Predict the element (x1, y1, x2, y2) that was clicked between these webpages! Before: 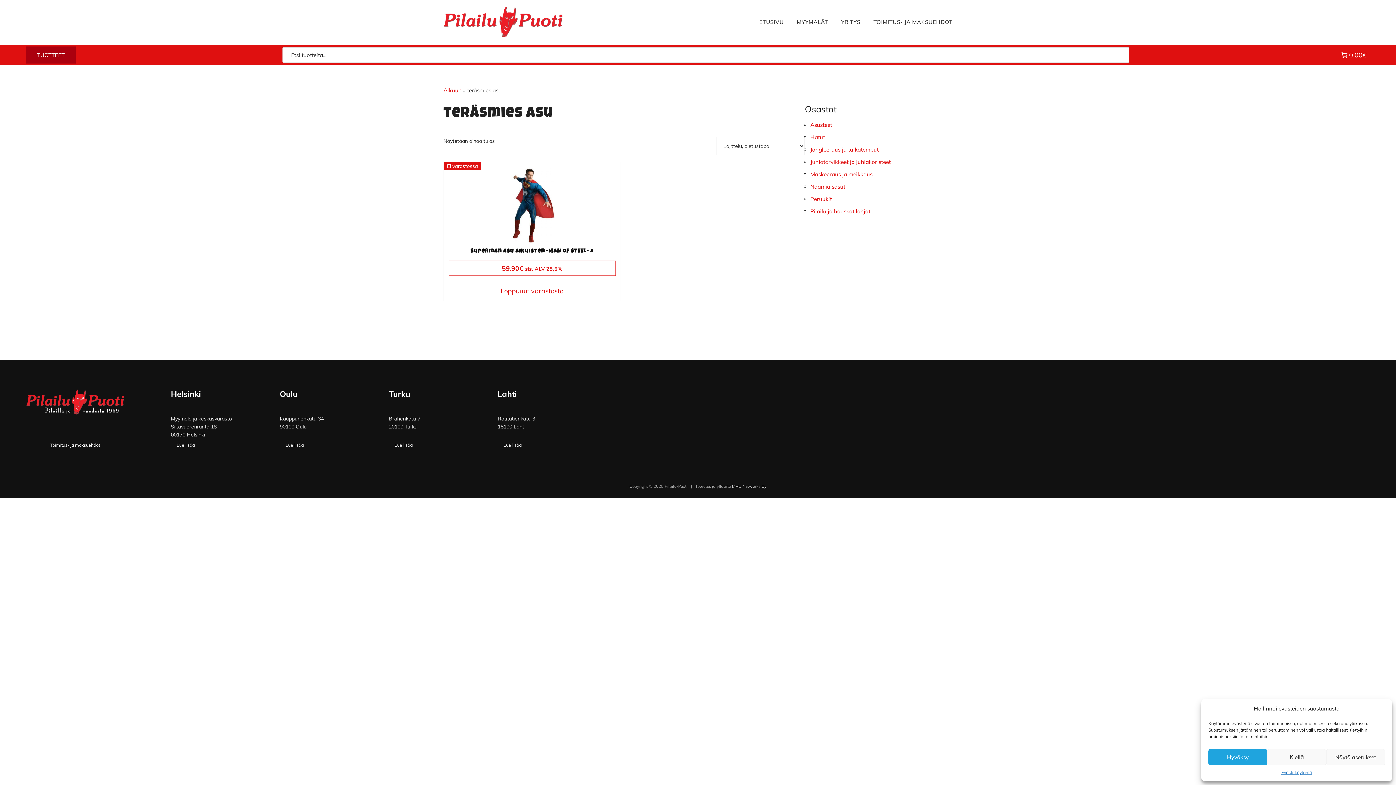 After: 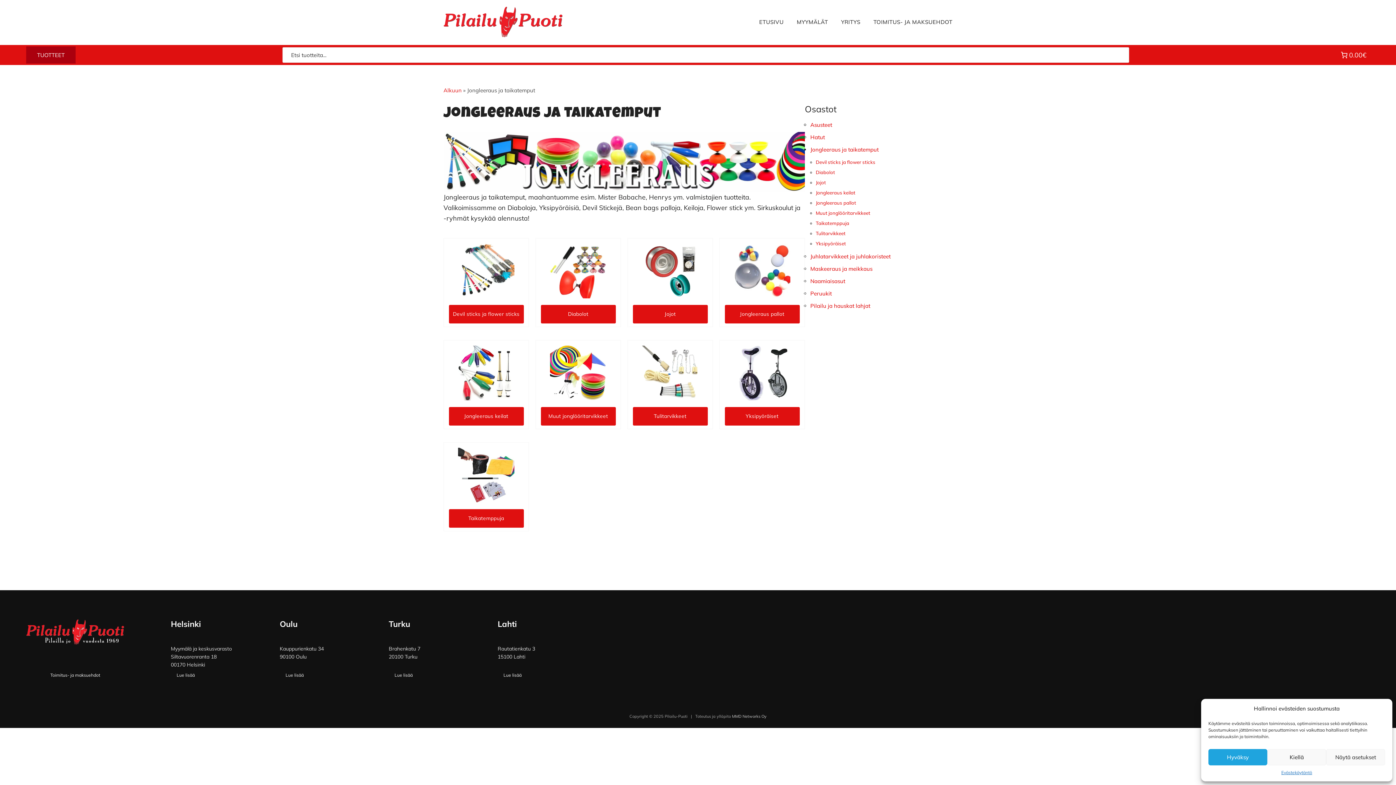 Action: bbox: (810, 146, 878, 153) label: Jongleeraus ja taikatemput